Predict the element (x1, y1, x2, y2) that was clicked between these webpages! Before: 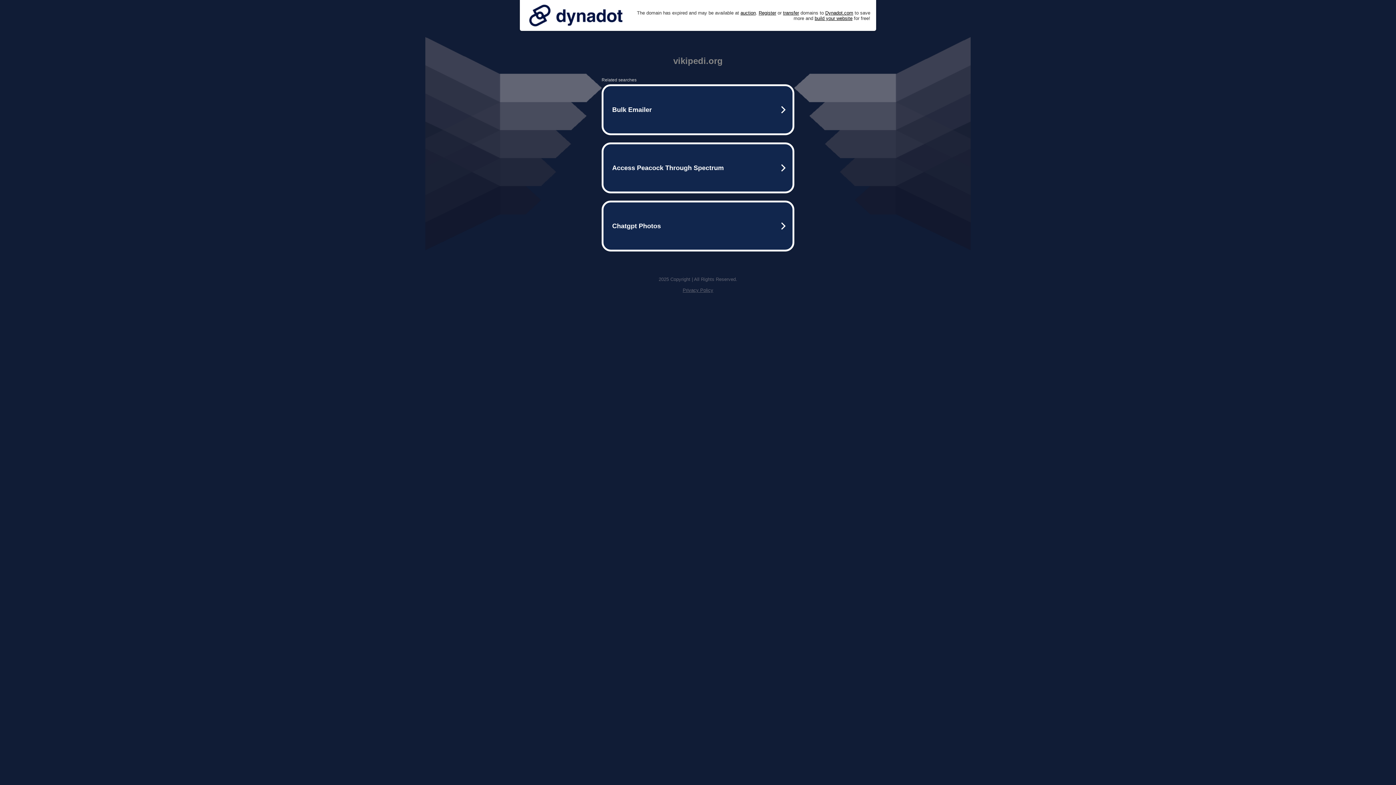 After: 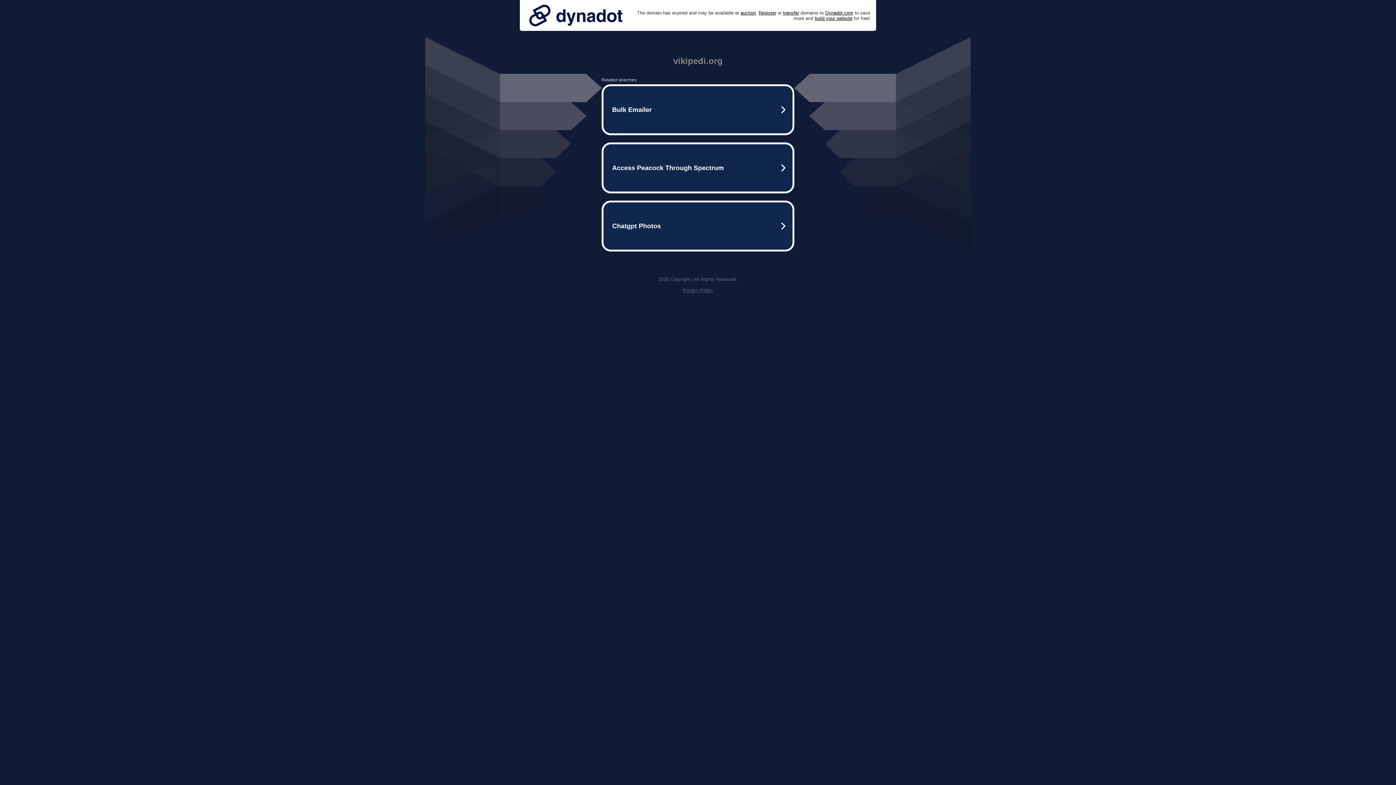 Action: bbox: (682, 287, 713, 293) label: Privacy Policy